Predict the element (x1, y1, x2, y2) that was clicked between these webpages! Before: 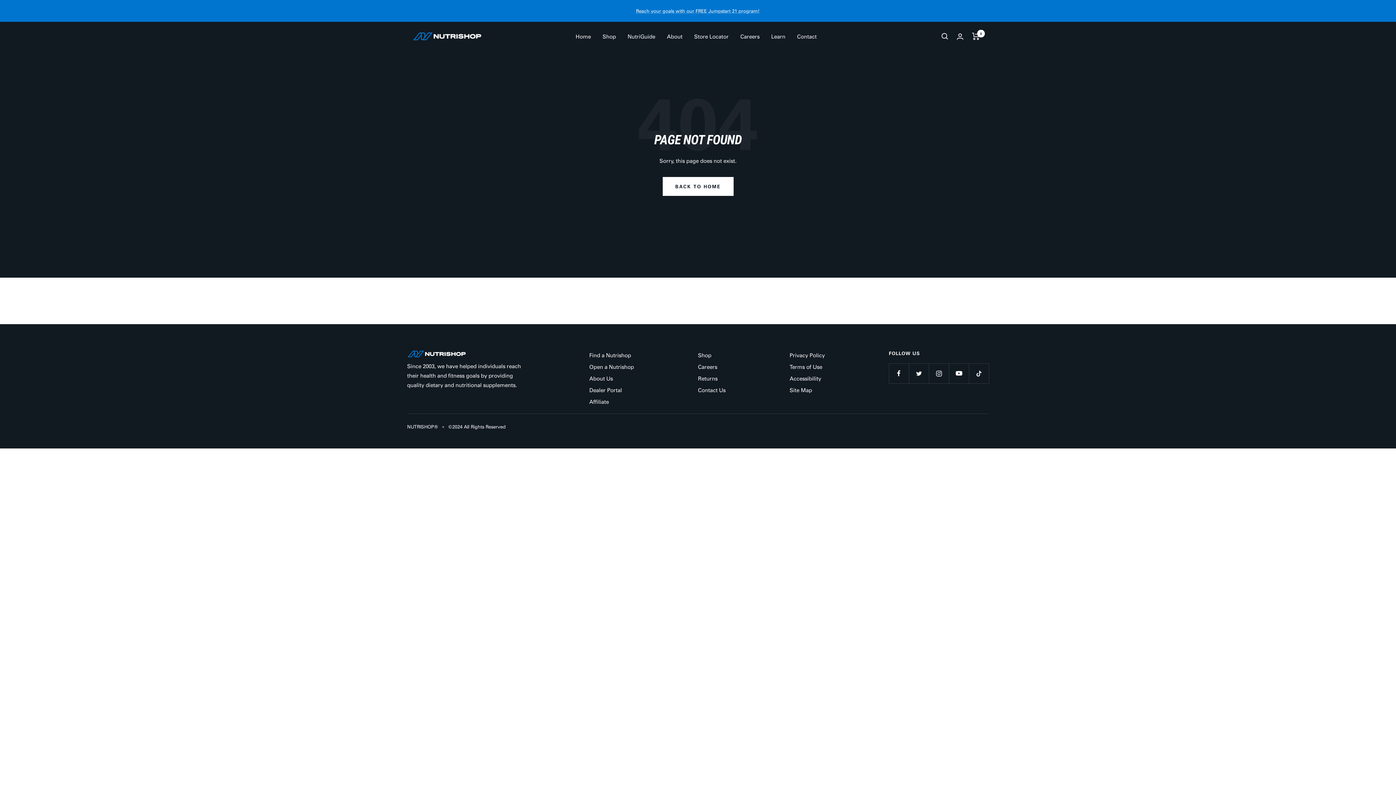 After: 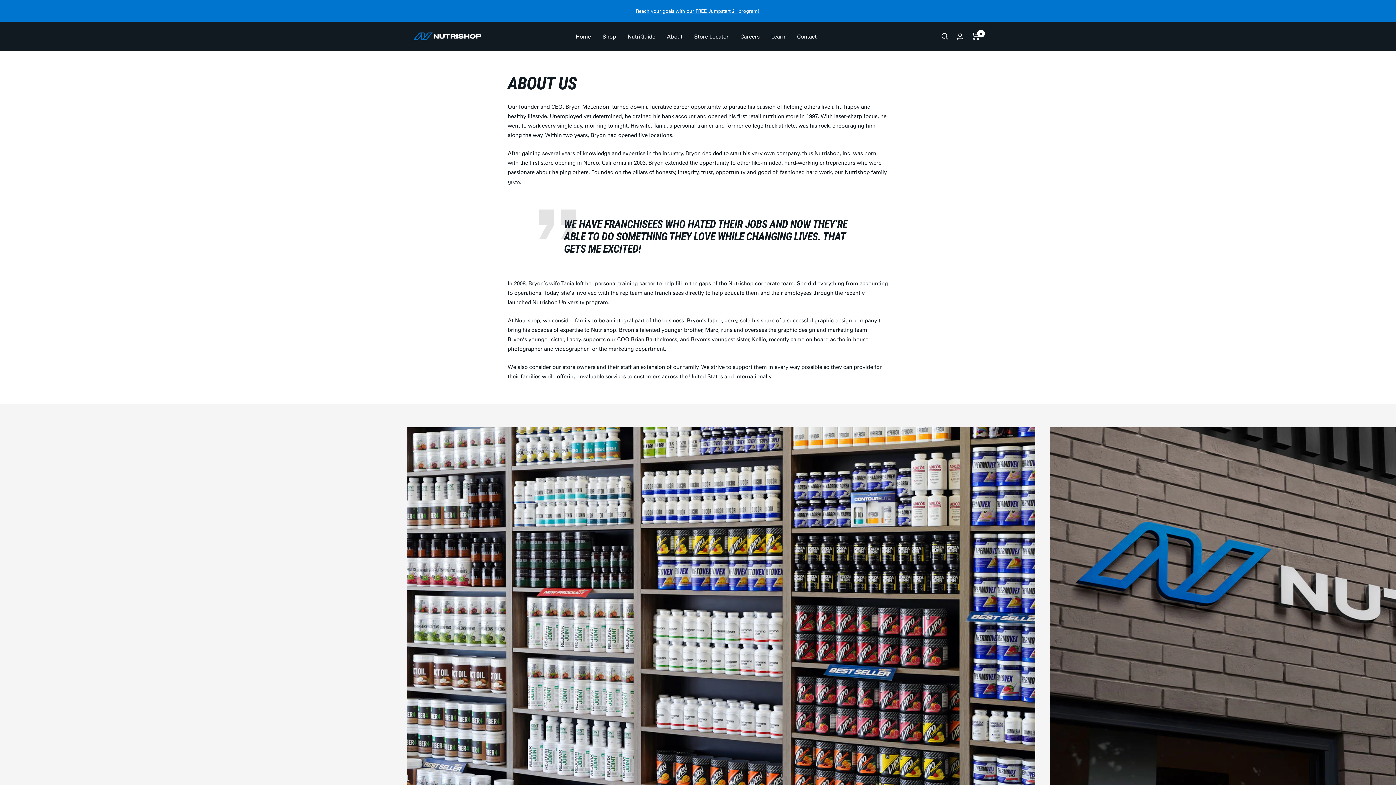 Action: label: About bbox: (667, 31, 682, 41)